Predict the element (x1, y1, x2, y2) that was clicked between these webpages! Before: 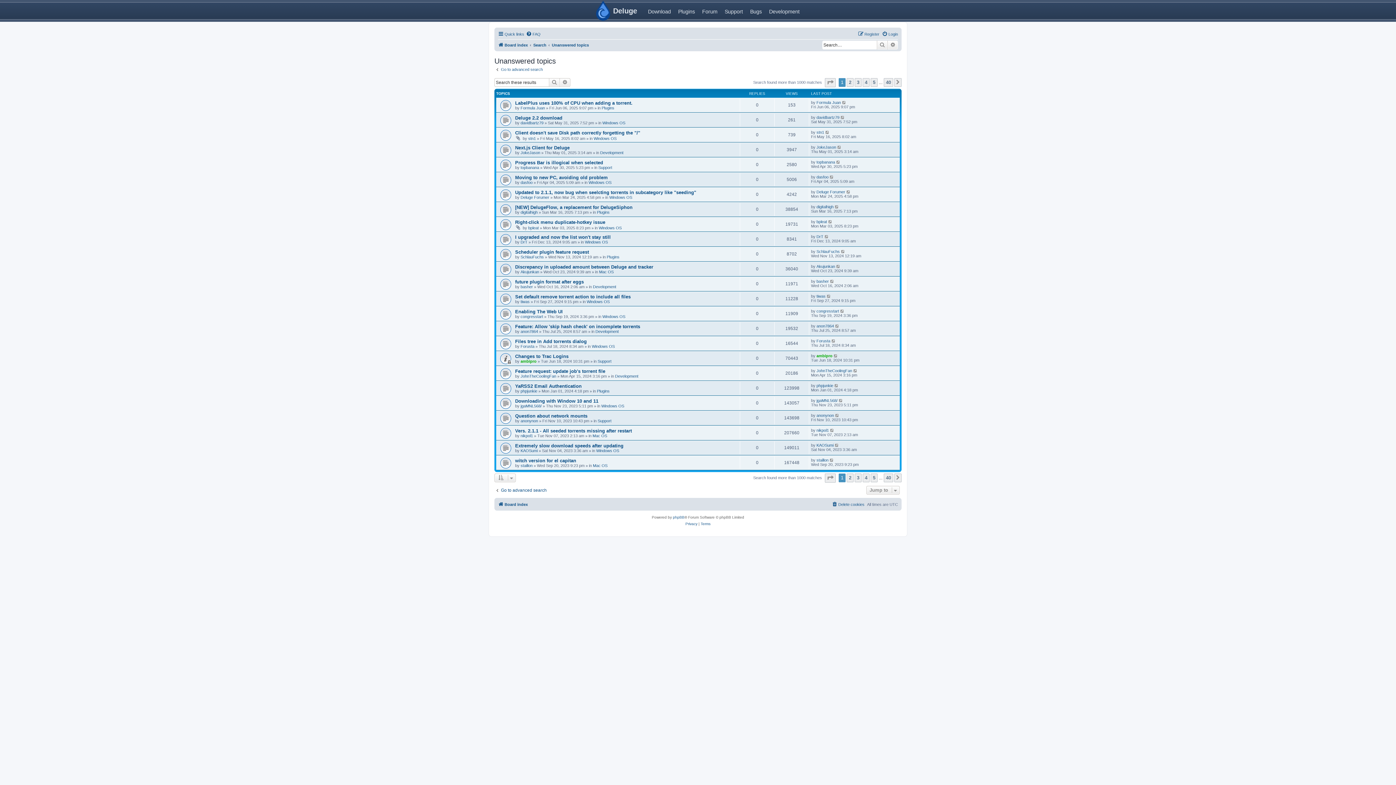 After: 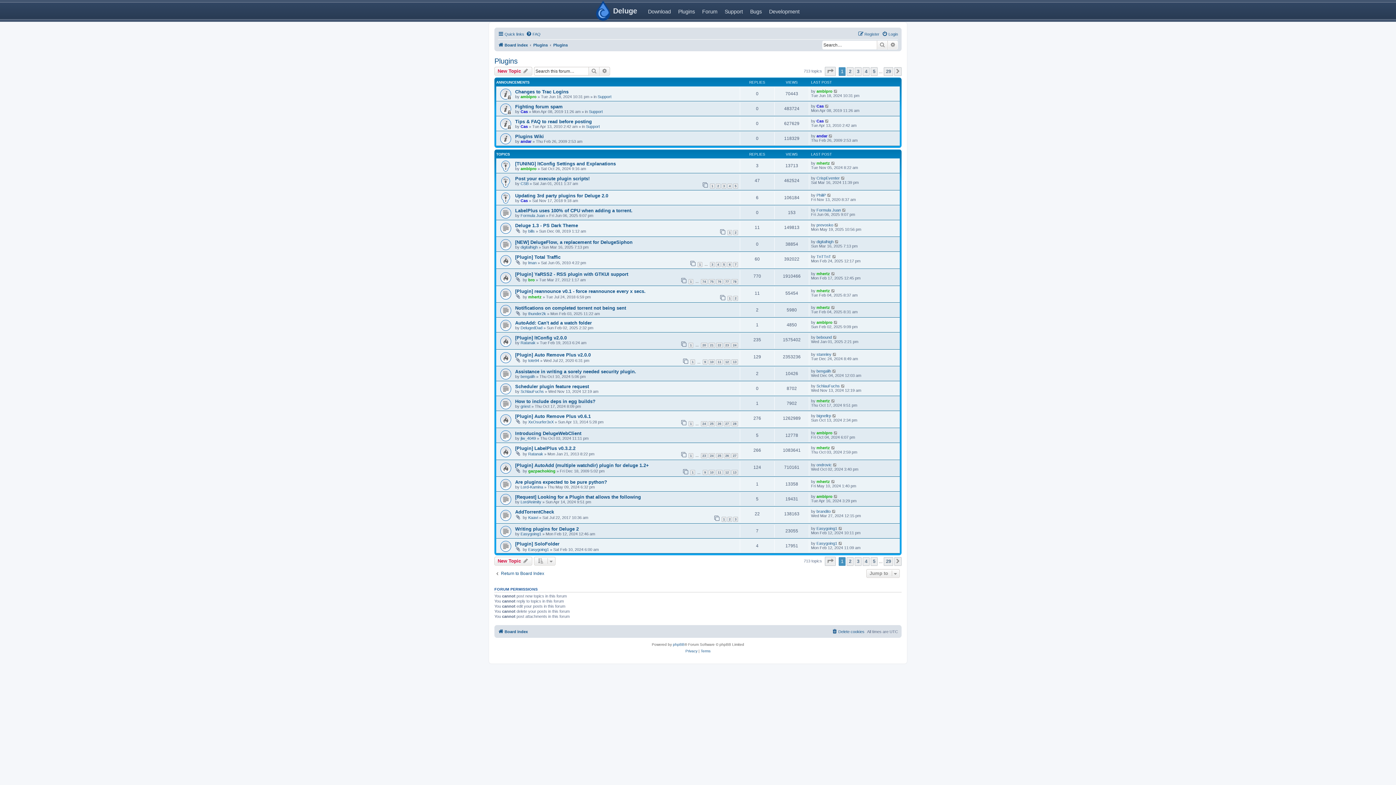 Action: bbox: (597, 388, 609, 393) label: Plugins